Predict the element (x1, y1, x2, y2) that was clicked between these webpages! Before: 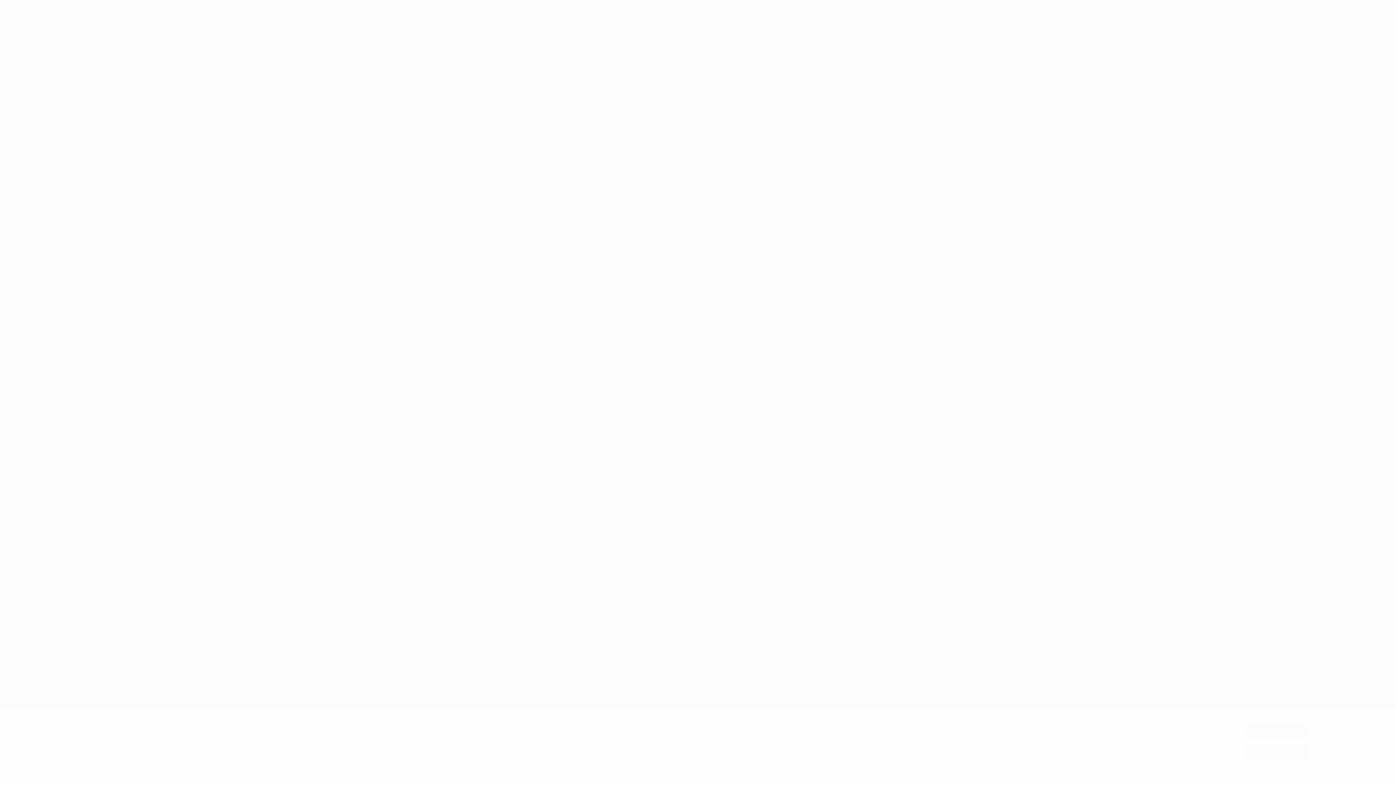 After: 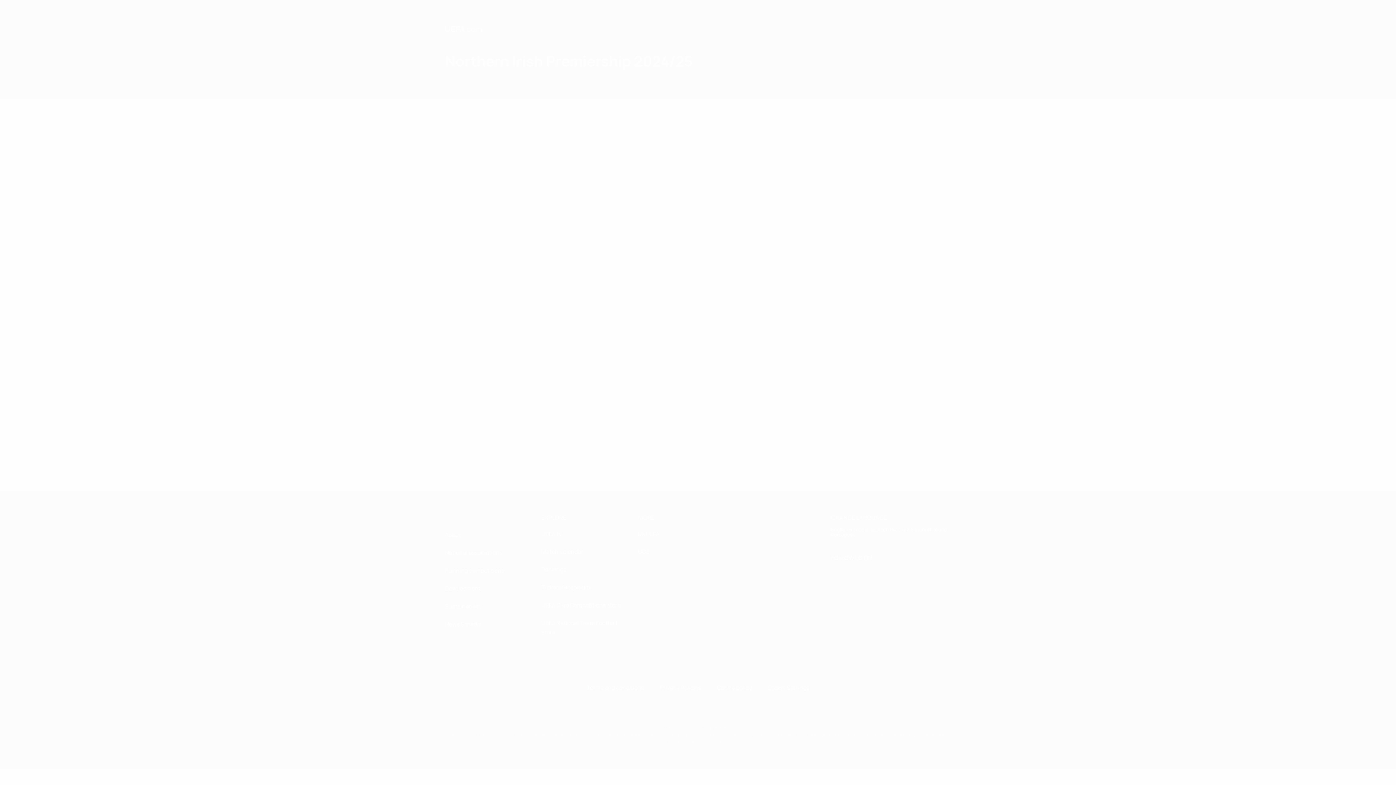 Action: bbox: (1245, 744, 1307, 759) label: Reject all